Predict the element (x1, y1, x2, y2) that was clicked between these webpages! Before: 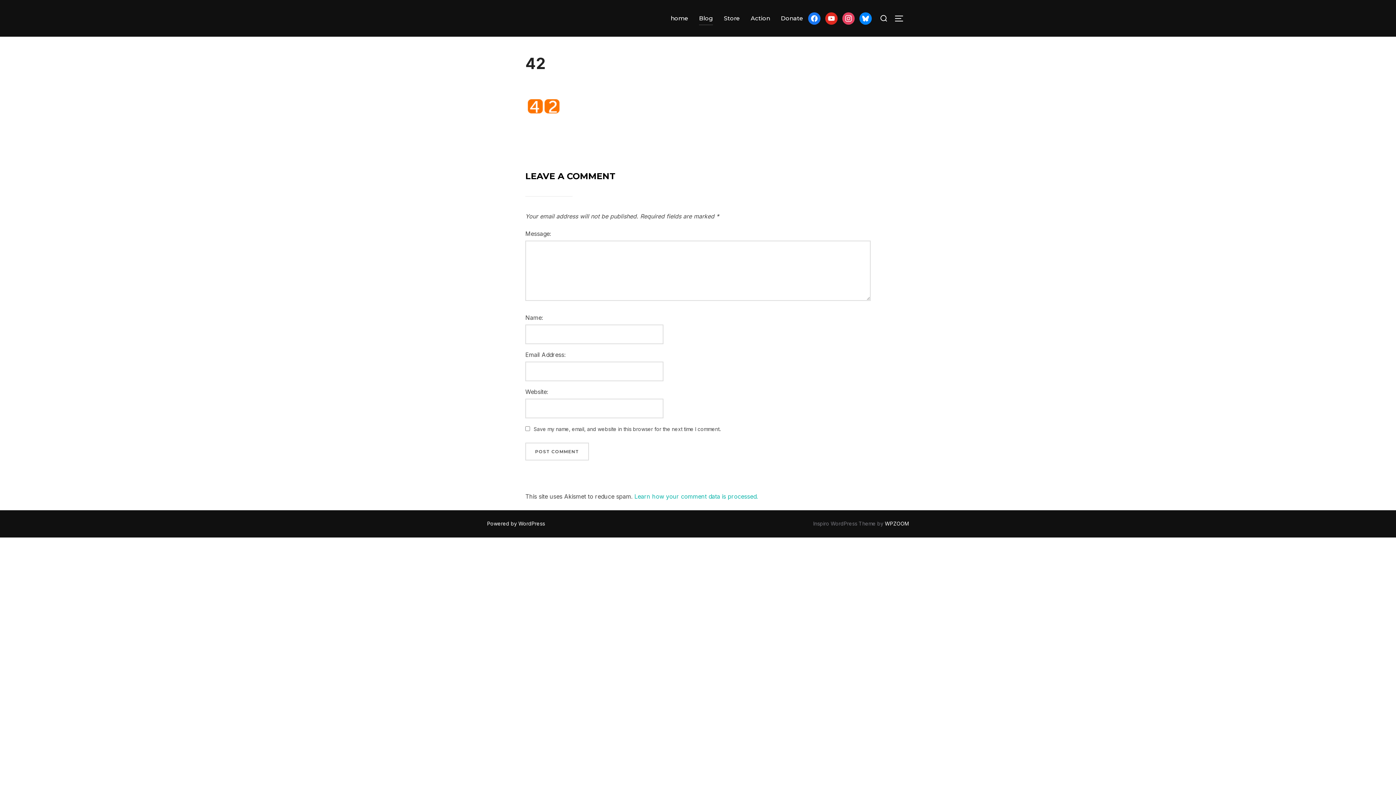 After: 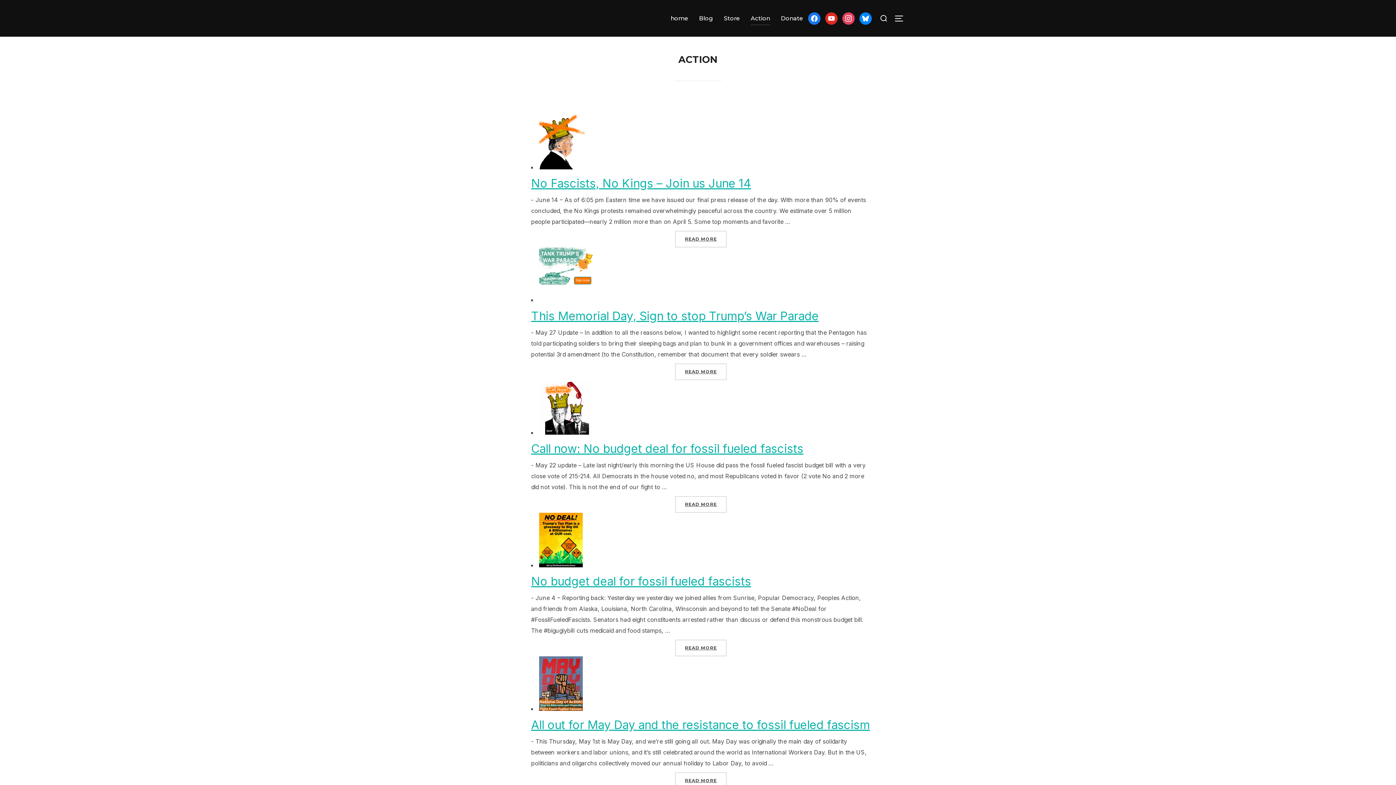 Action: bbox: (750, 11, 770, 25) label: Action